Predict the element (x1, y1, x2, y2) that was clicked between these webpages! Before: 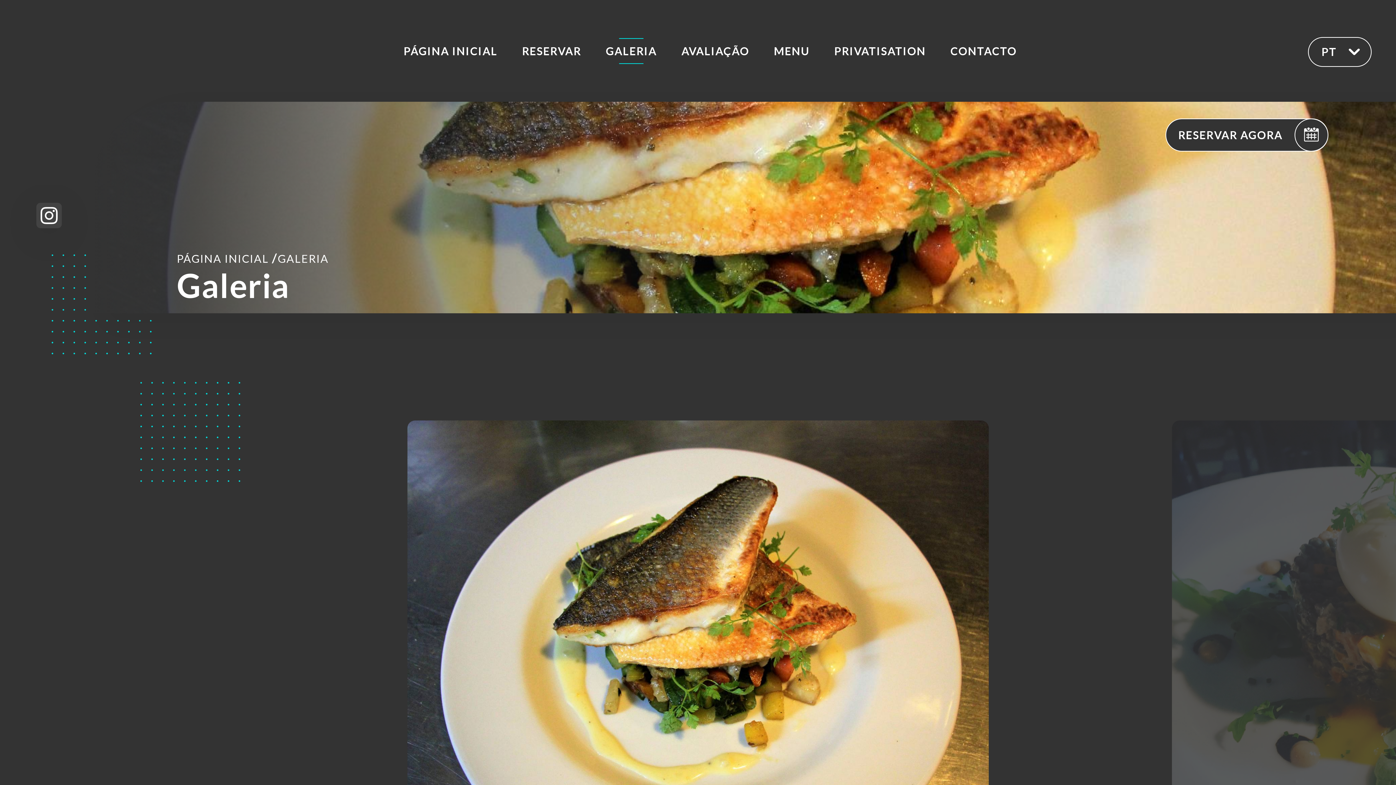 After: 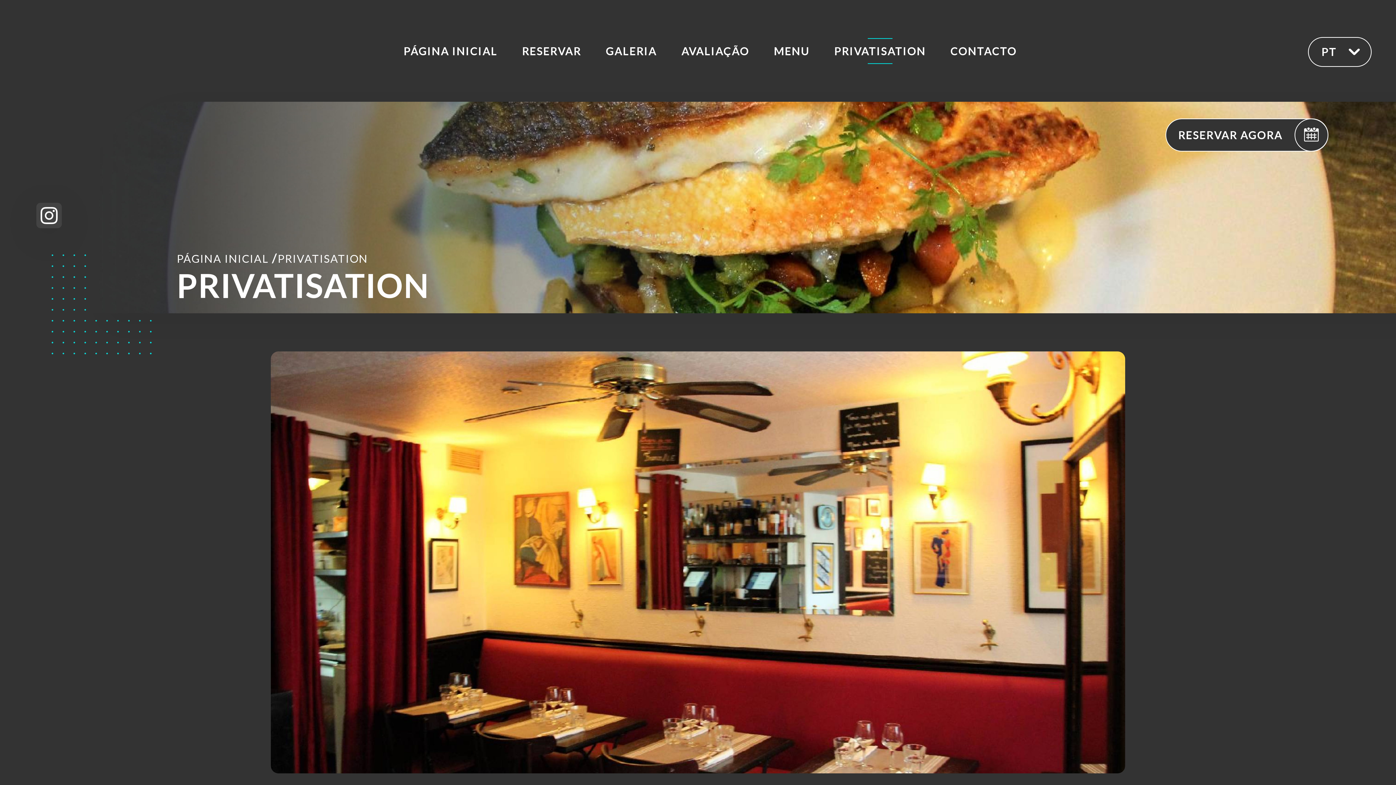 Action: bbox: (834, 38, 926, 64) label: PRIVATISATION